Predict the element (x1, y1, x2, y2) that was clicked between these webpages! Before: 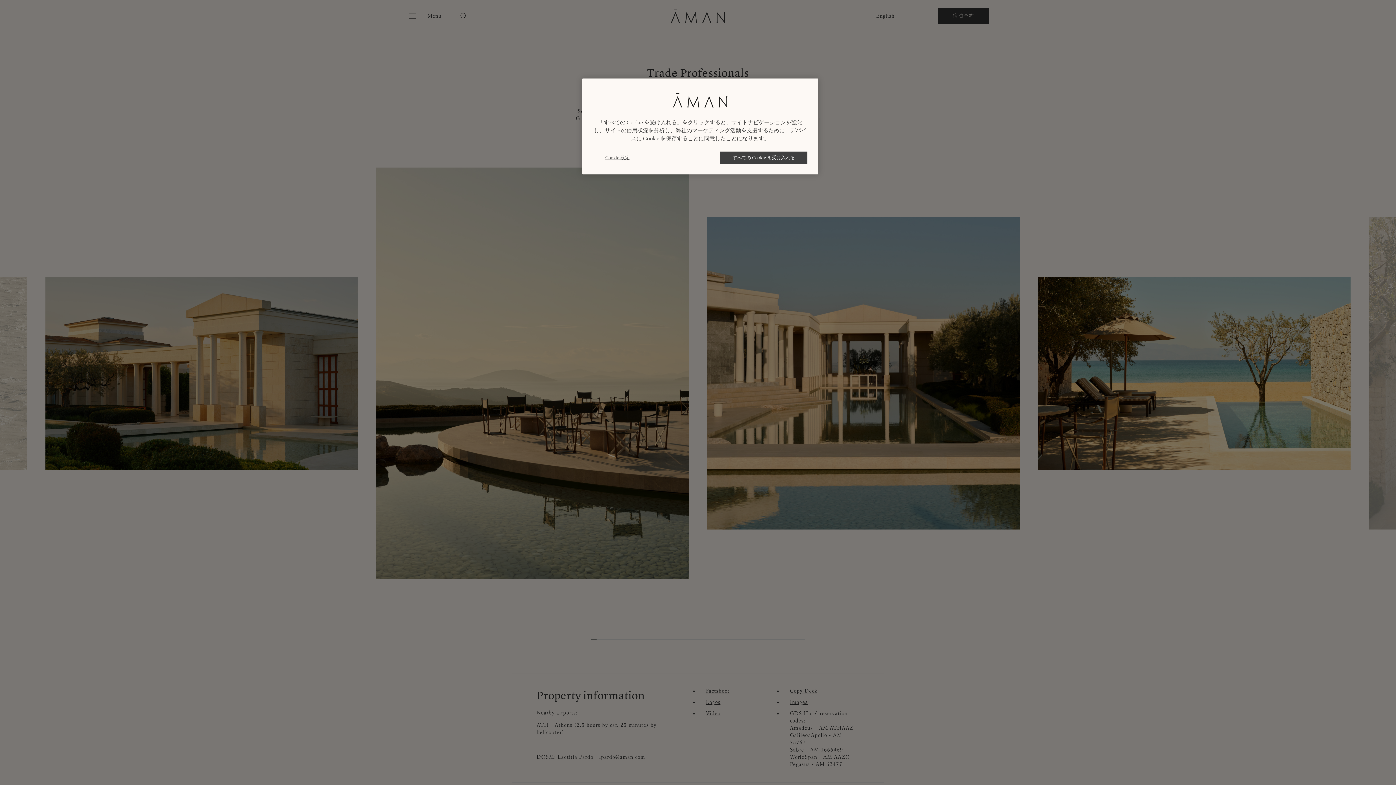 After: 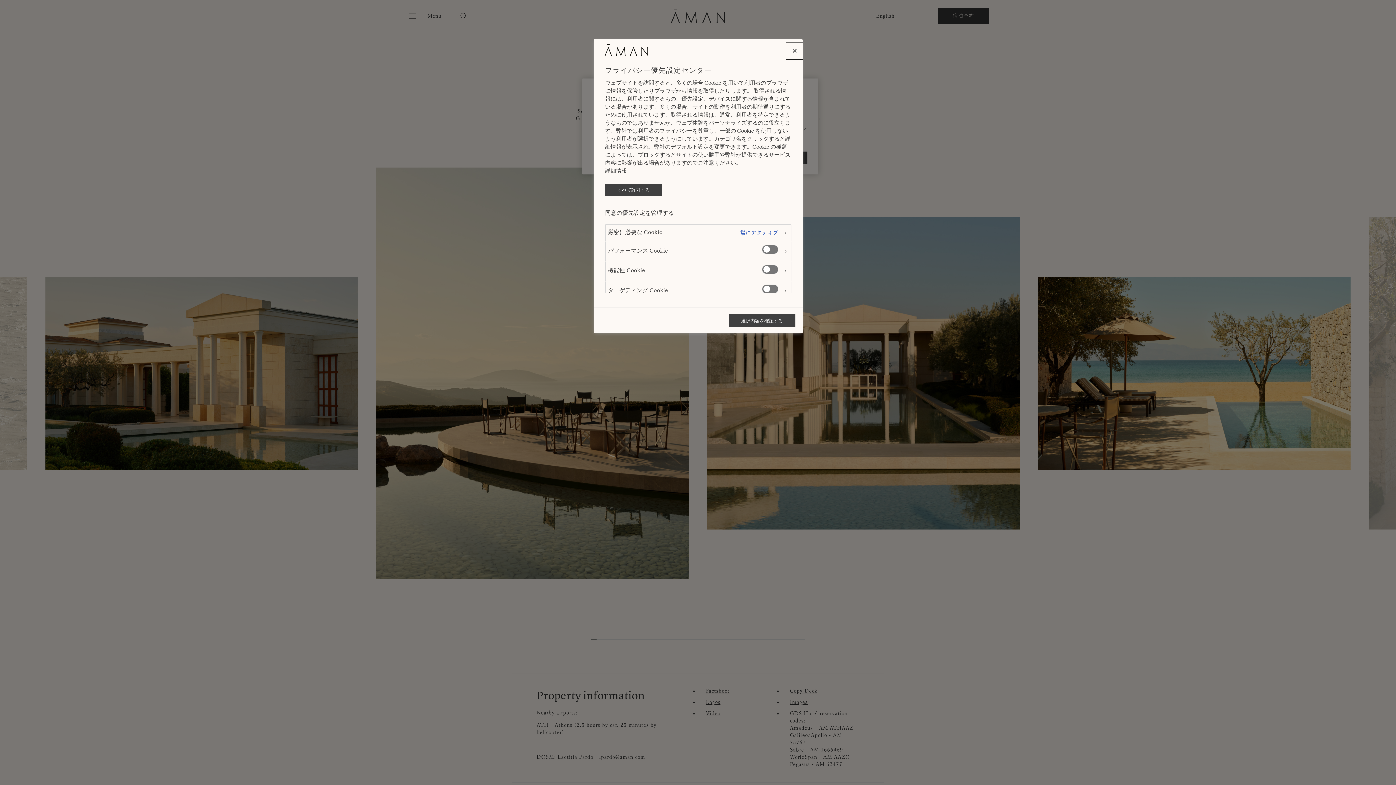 Action: bbox: (593, 151, 642, 163) label: Cookie 設定